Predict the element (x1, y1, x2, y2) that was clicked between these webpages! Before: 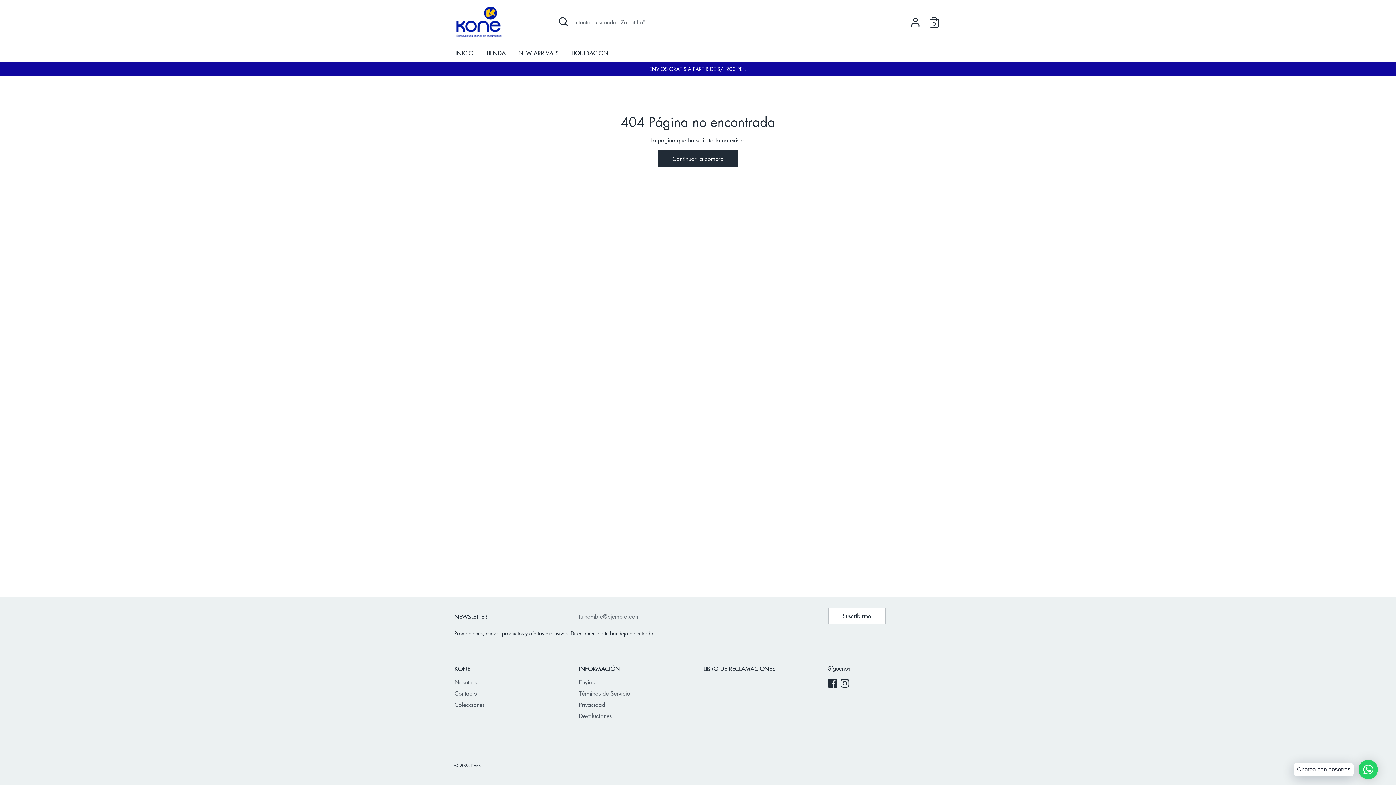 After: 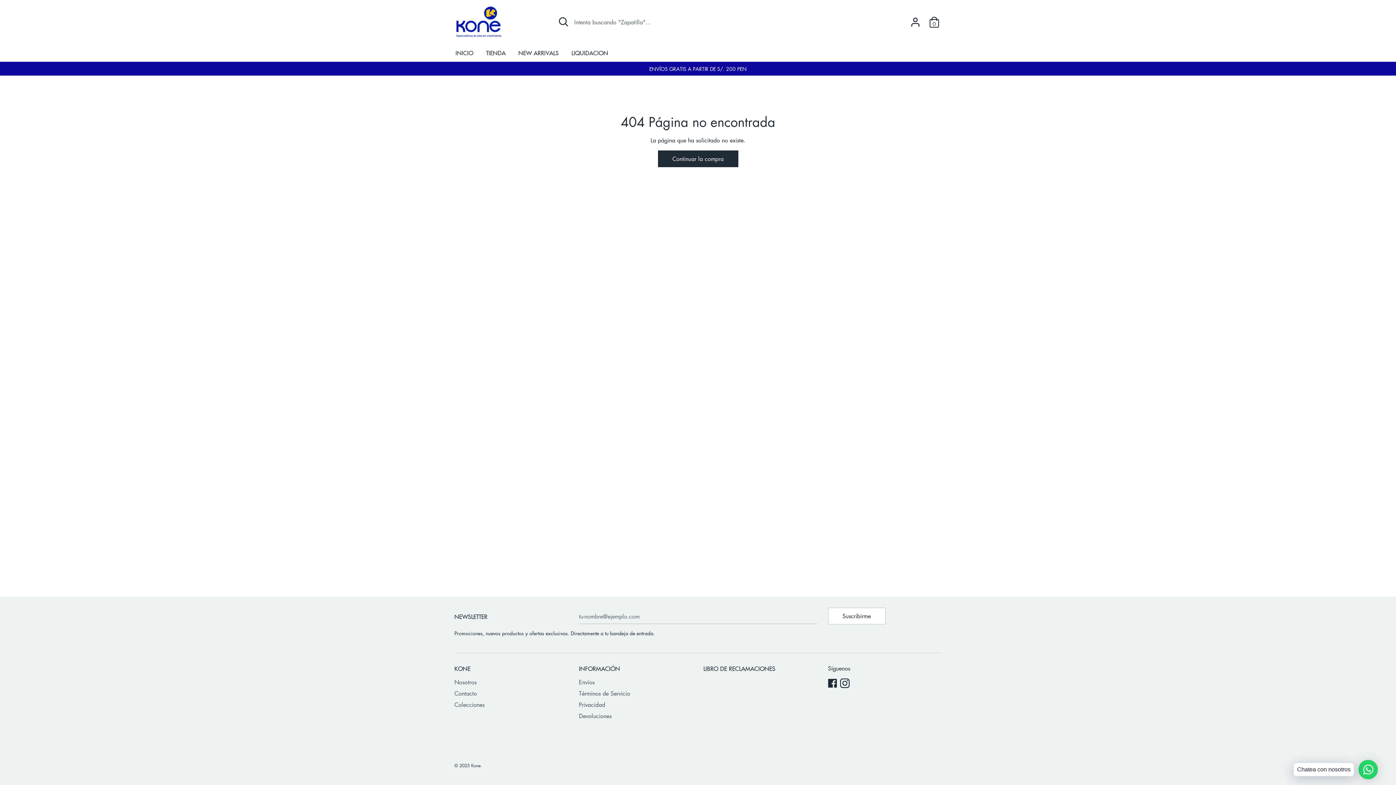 Action: label: Instagram bbox: (840, 679, 849, 687)